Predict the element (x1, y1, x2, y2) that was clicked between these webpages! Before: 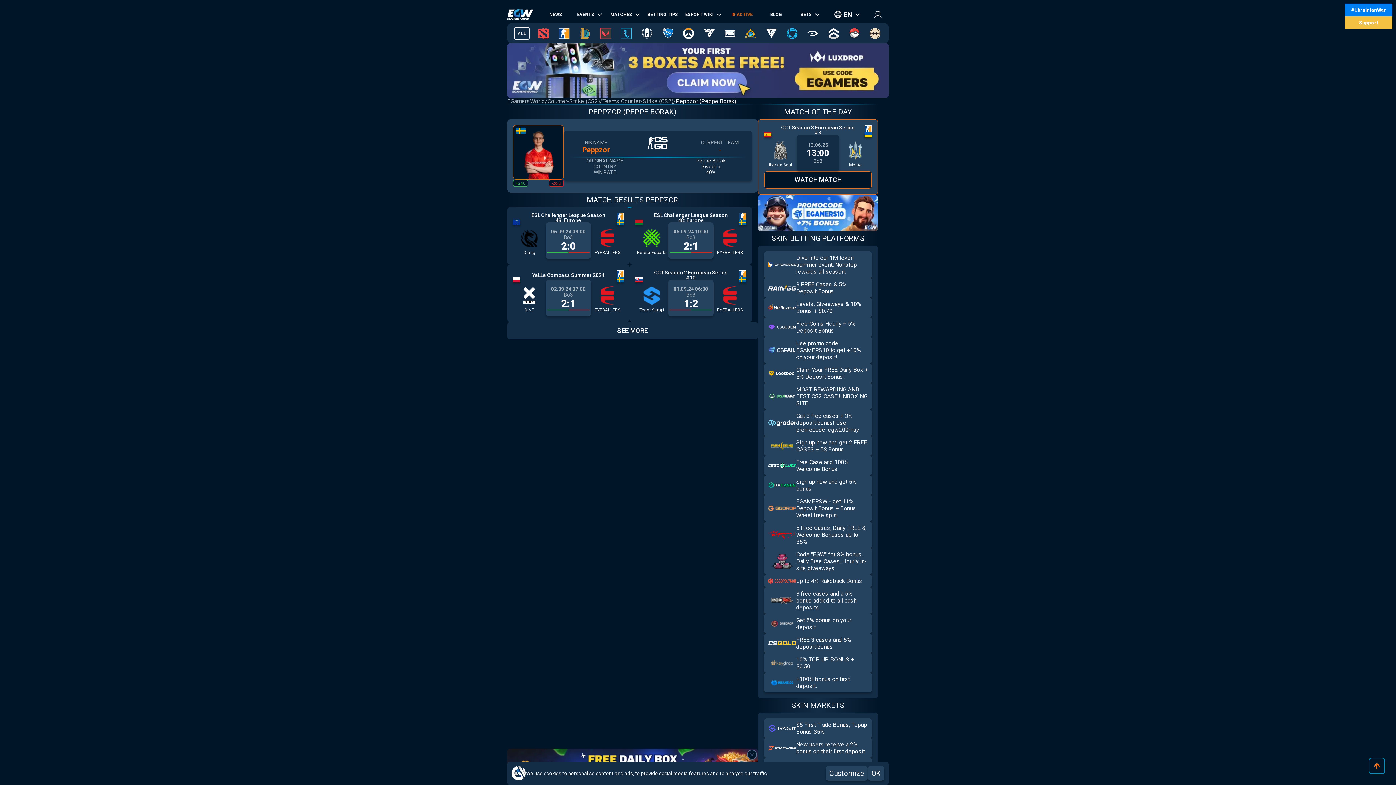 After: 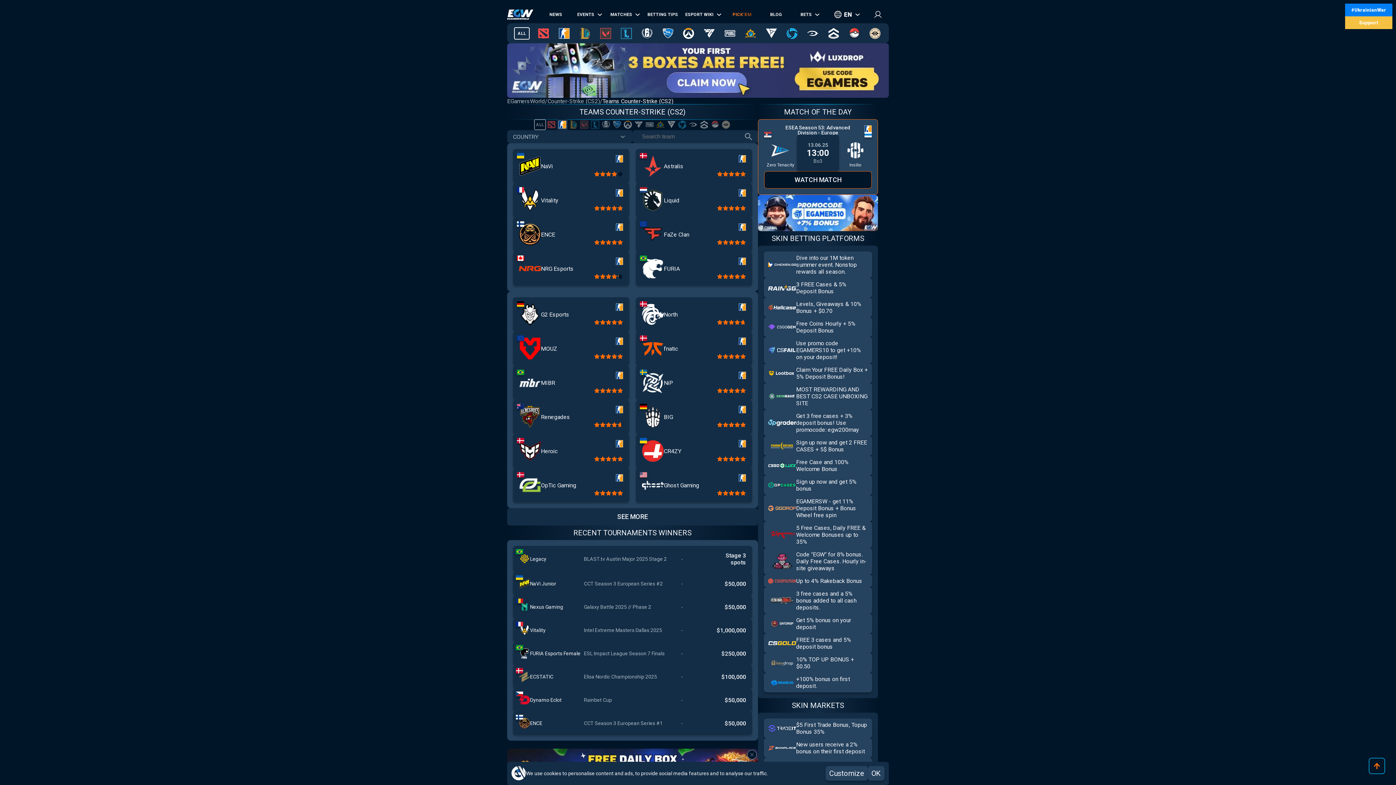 Action: label: Teams Counter-Strike (CS2) bbox: (602, 97, 673, 104)